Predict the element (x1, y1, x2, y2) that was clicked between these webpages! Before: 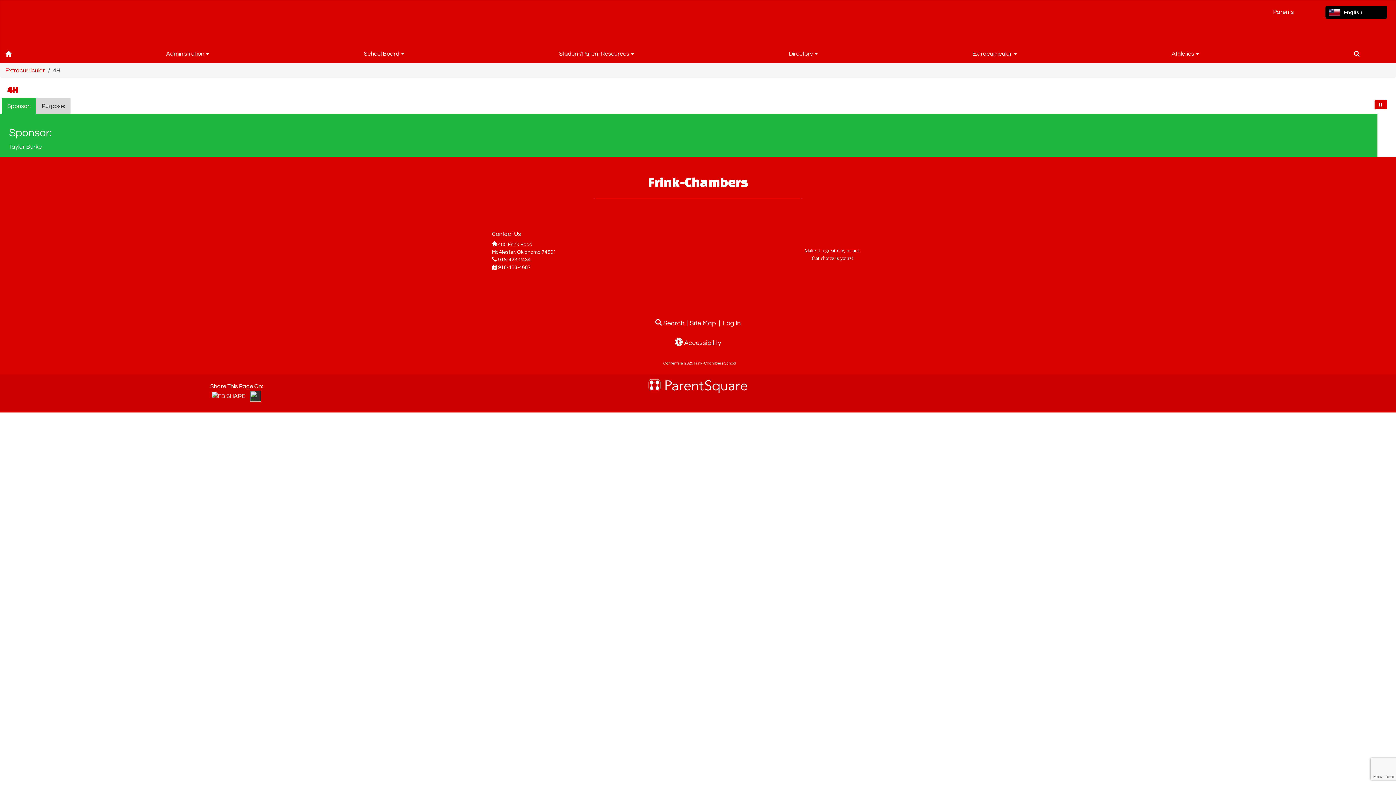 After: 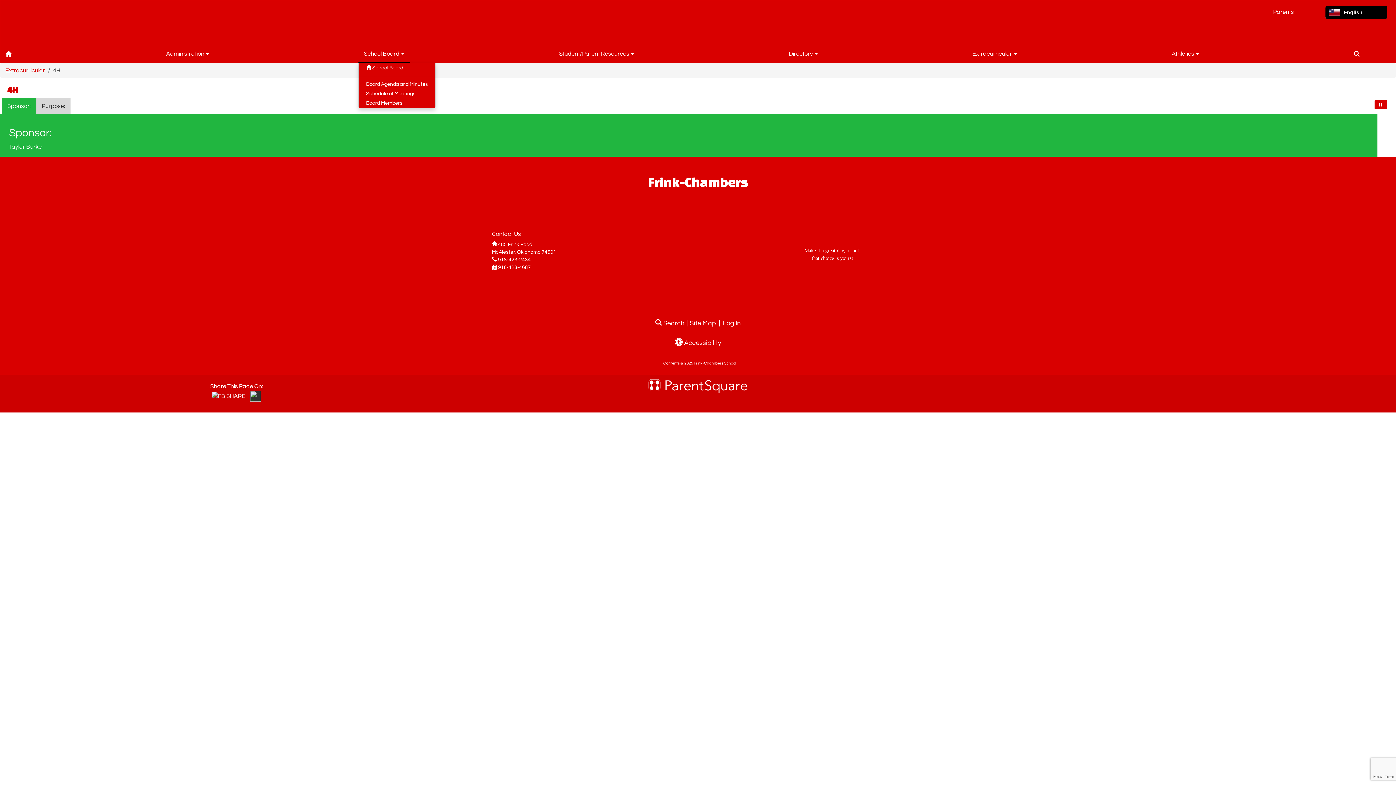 Action: bbox: (358, 42, 409, 62) label: School Board 